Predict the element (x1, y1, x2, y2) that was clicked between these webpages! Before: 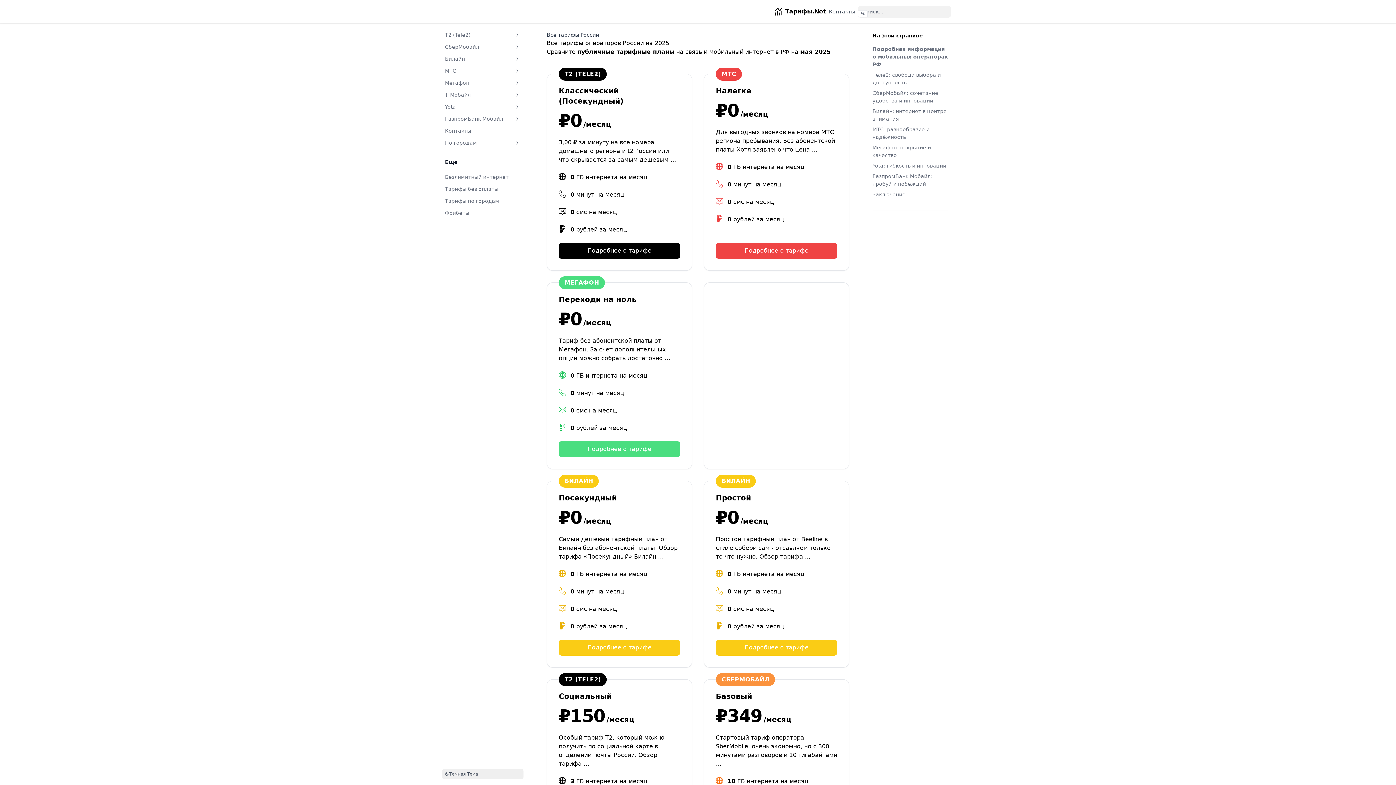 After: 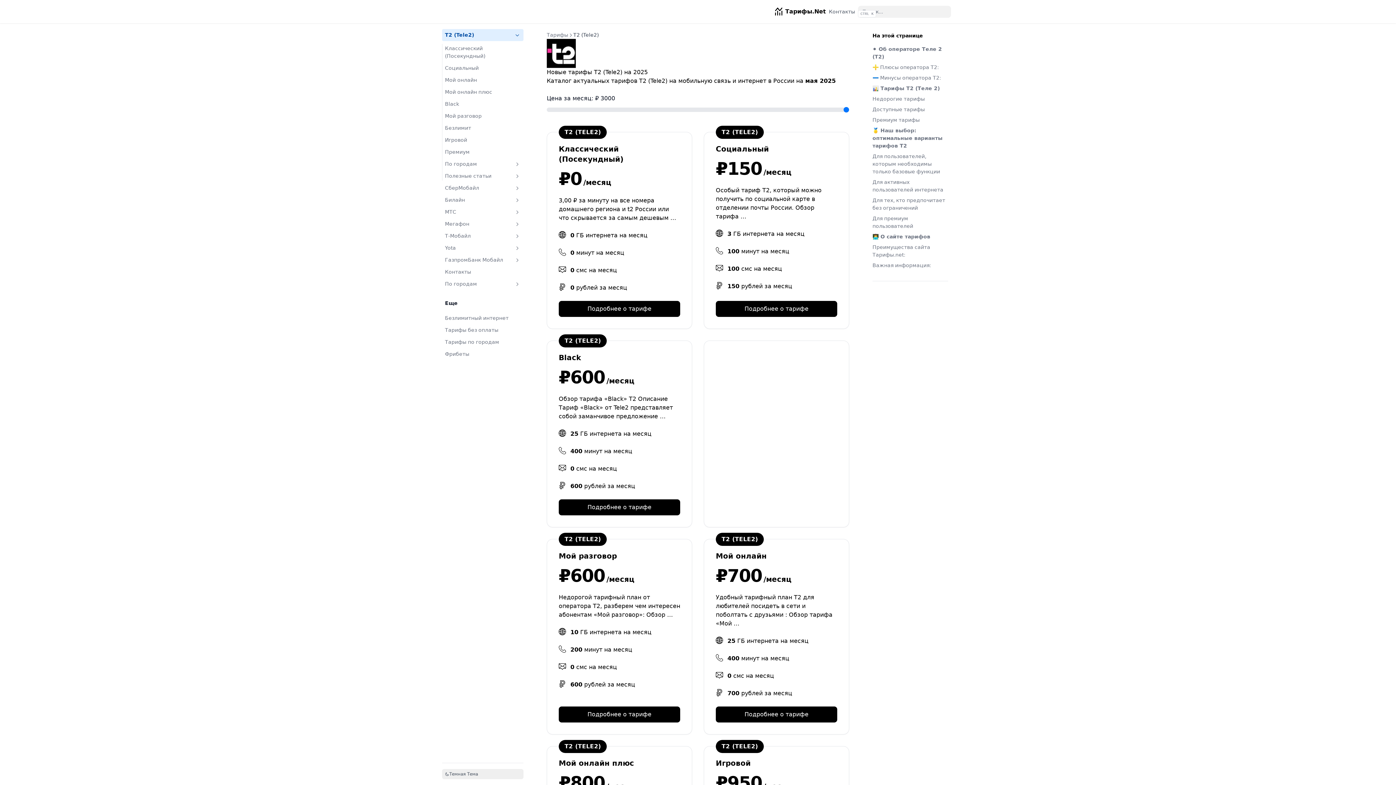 Action: label: T2 (TELE2) bbox: (564, 676, 601, 683)